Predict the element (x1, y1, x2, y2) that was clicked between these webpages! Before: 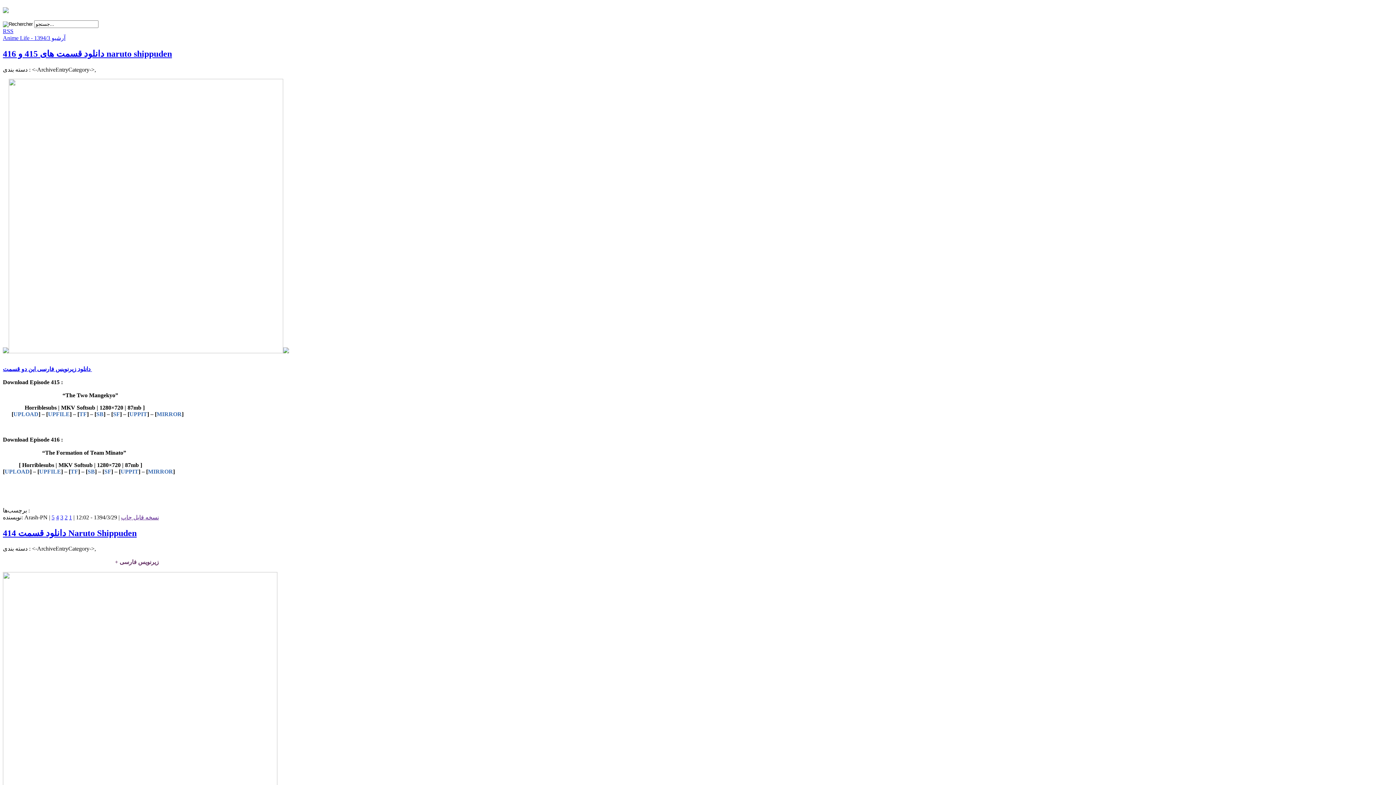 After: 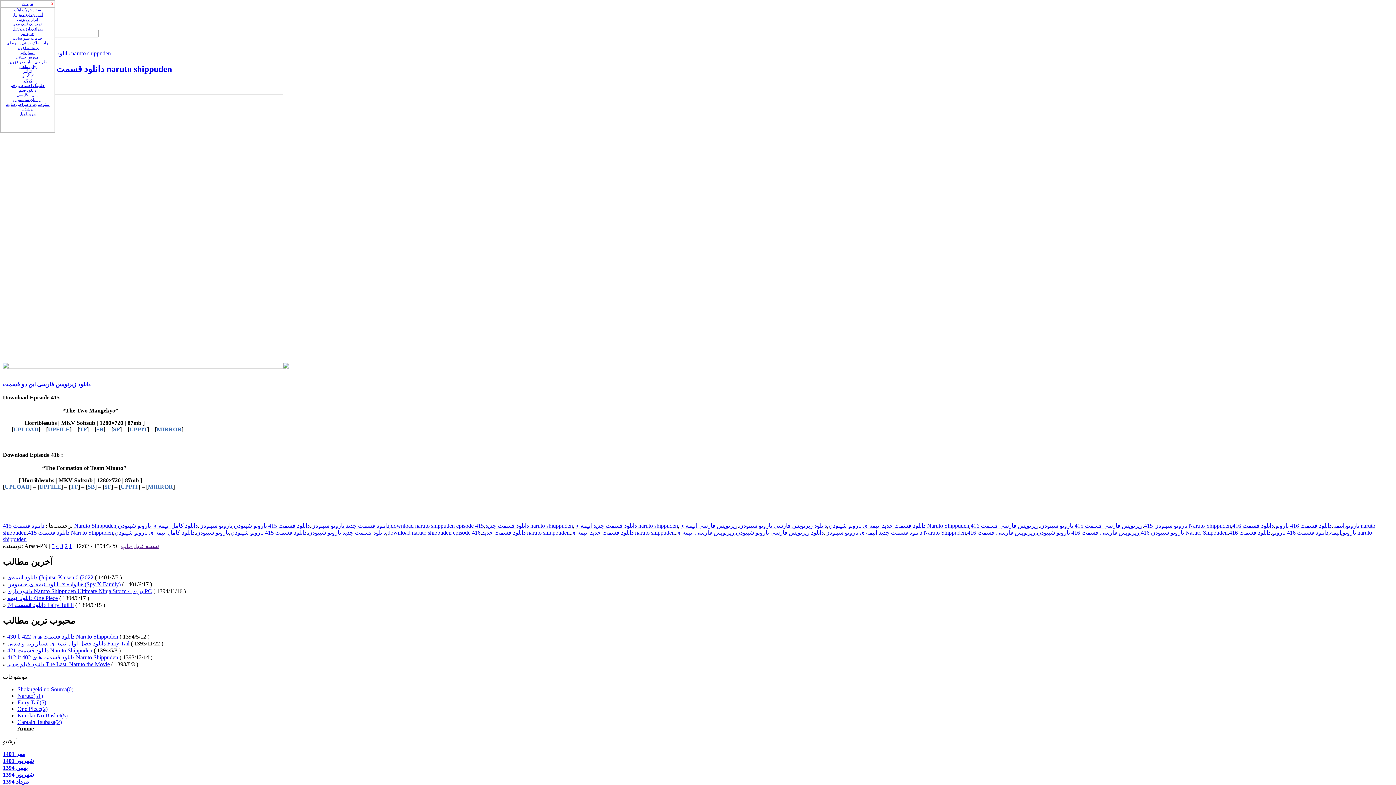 Action: bbox: (2, 48, 172, 58) label: دانلود قسمت های 415 و 416 naruto shippuden